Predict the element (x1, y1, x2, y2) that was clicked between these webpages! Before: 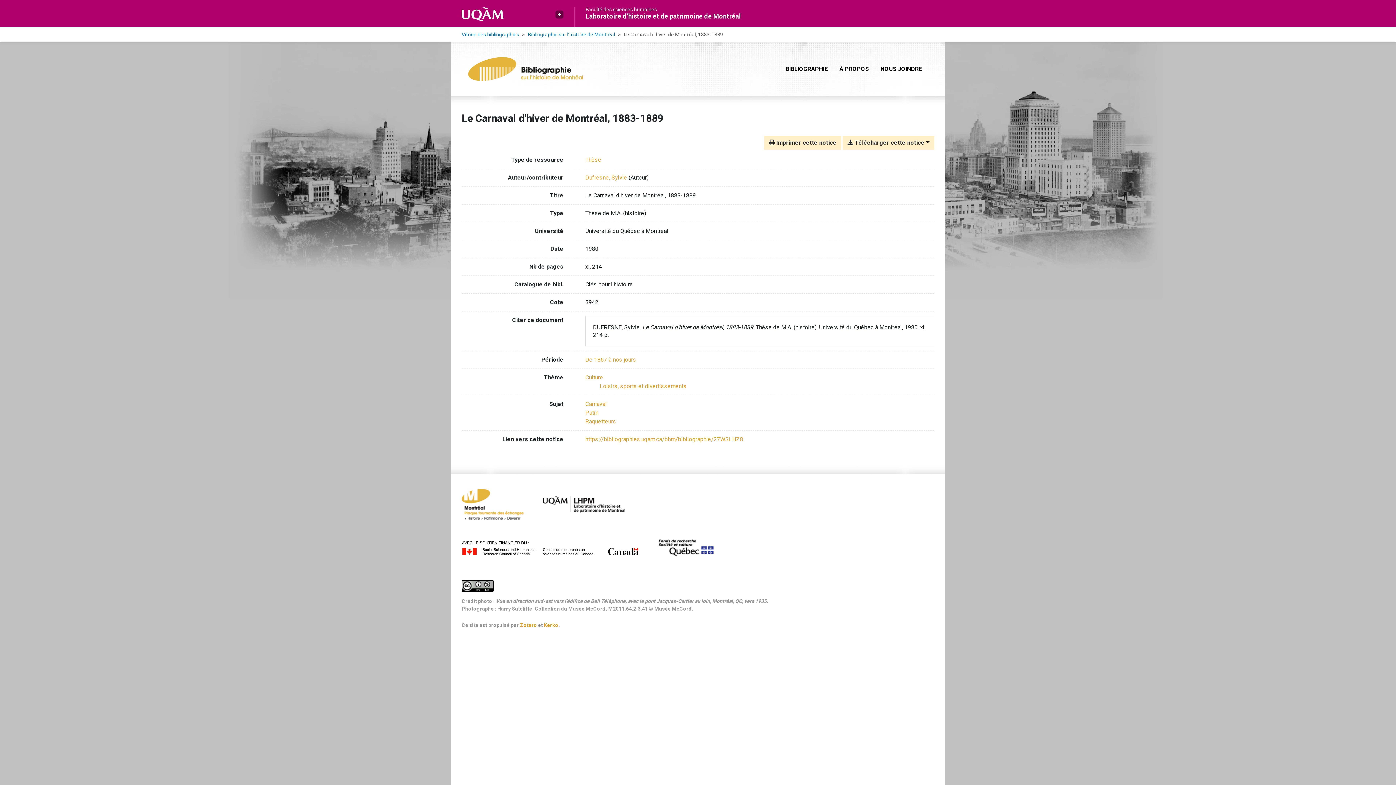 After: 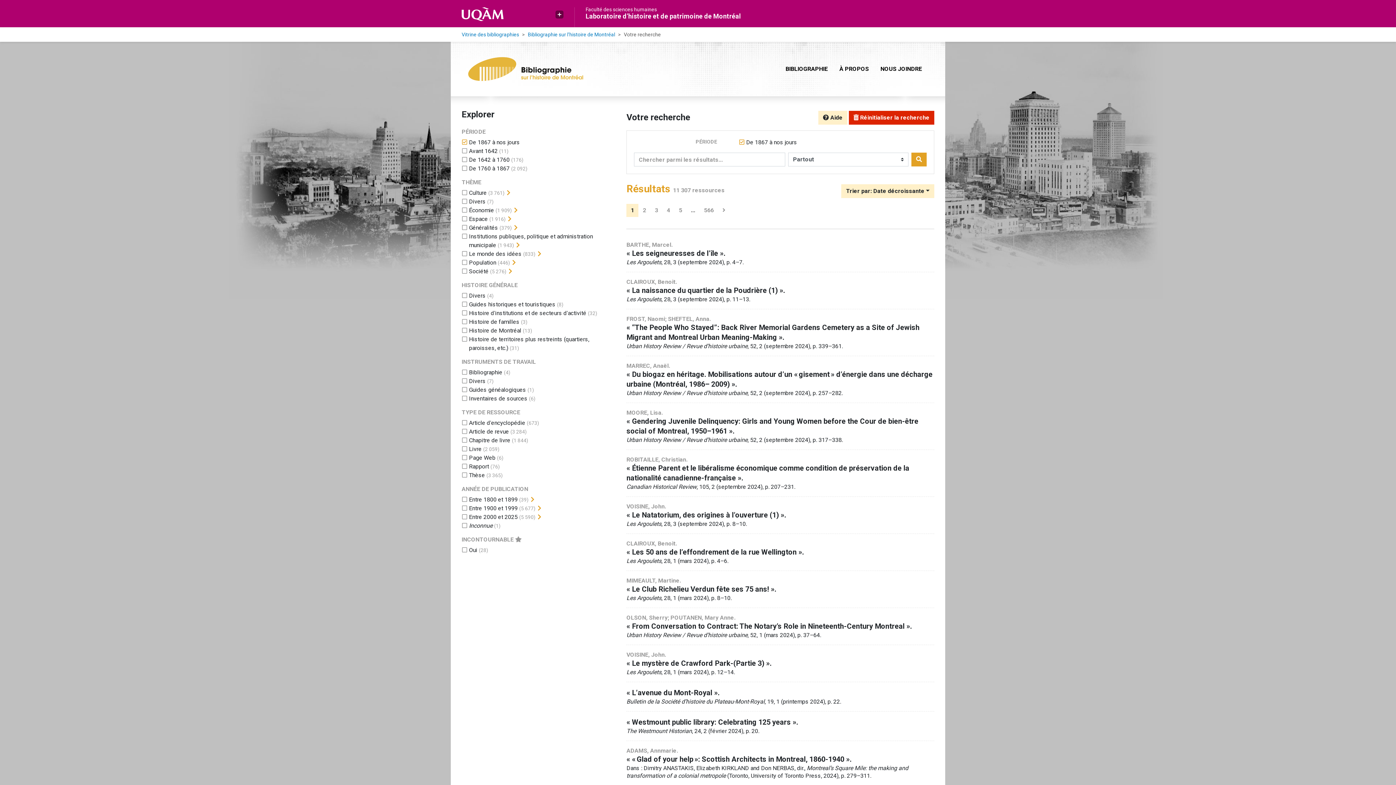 Action: bbox: (585, 356, 636, 363) label: Chercher avec le filtre 'De 1867 à nos jours'